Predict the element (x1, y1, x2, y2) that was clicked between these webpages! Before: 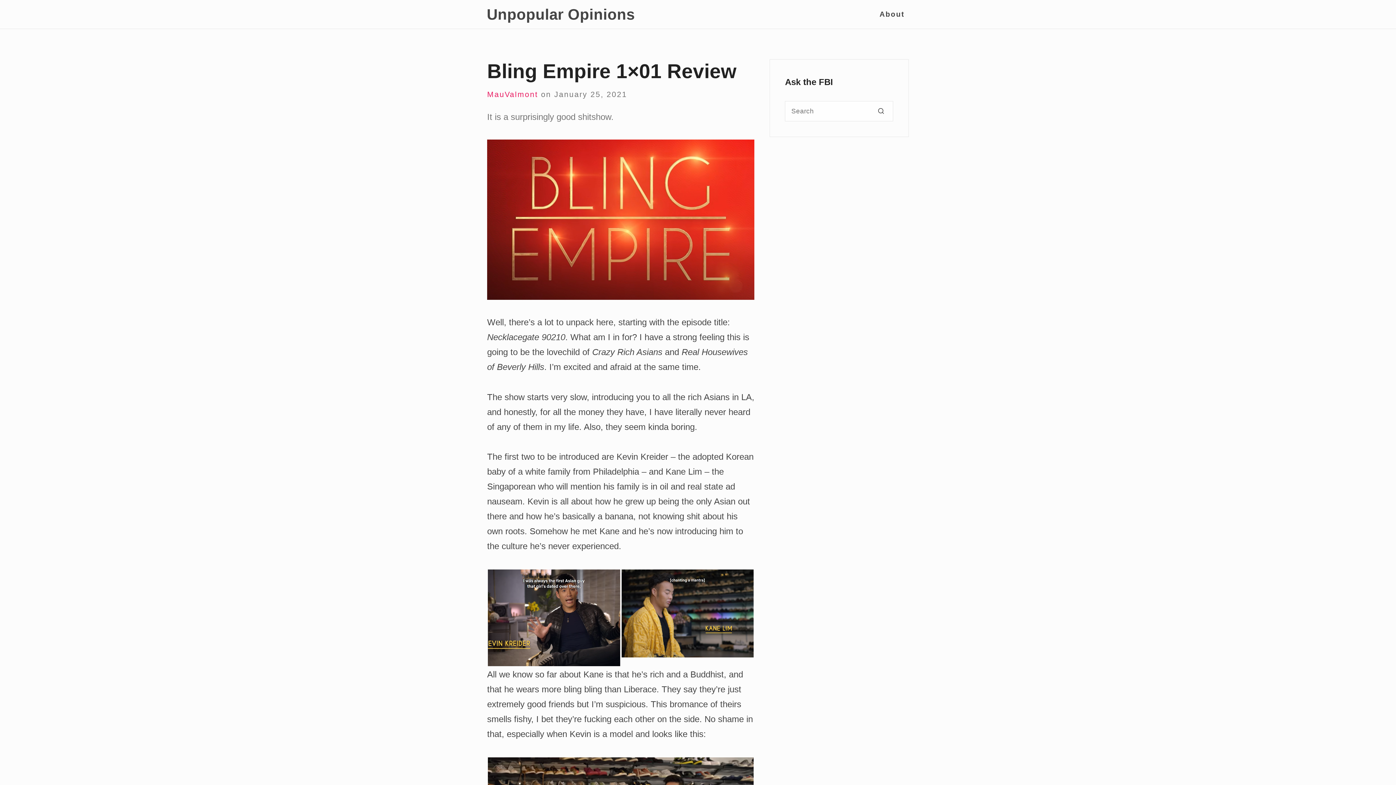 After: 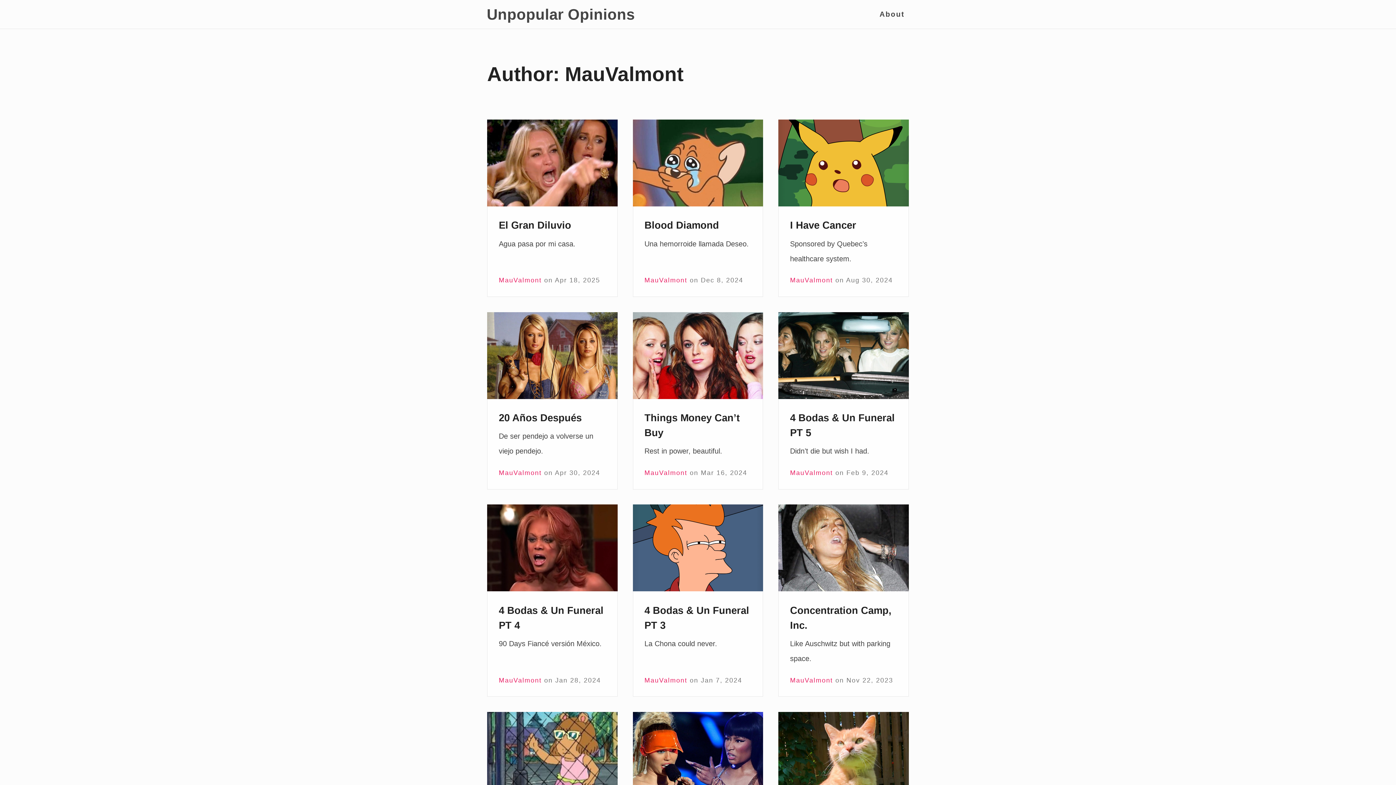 Action: label: MauValmont bbox: (487, 90, 538, 98)